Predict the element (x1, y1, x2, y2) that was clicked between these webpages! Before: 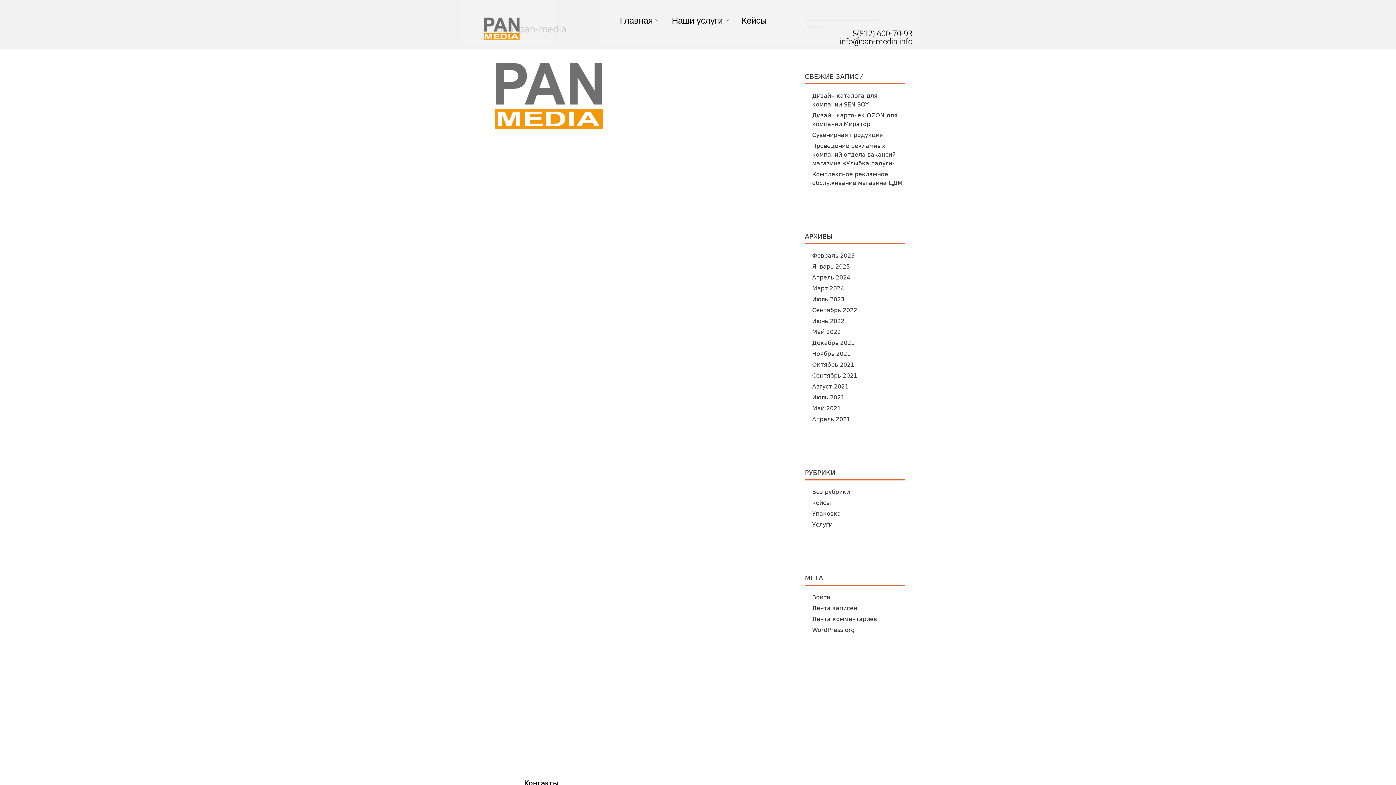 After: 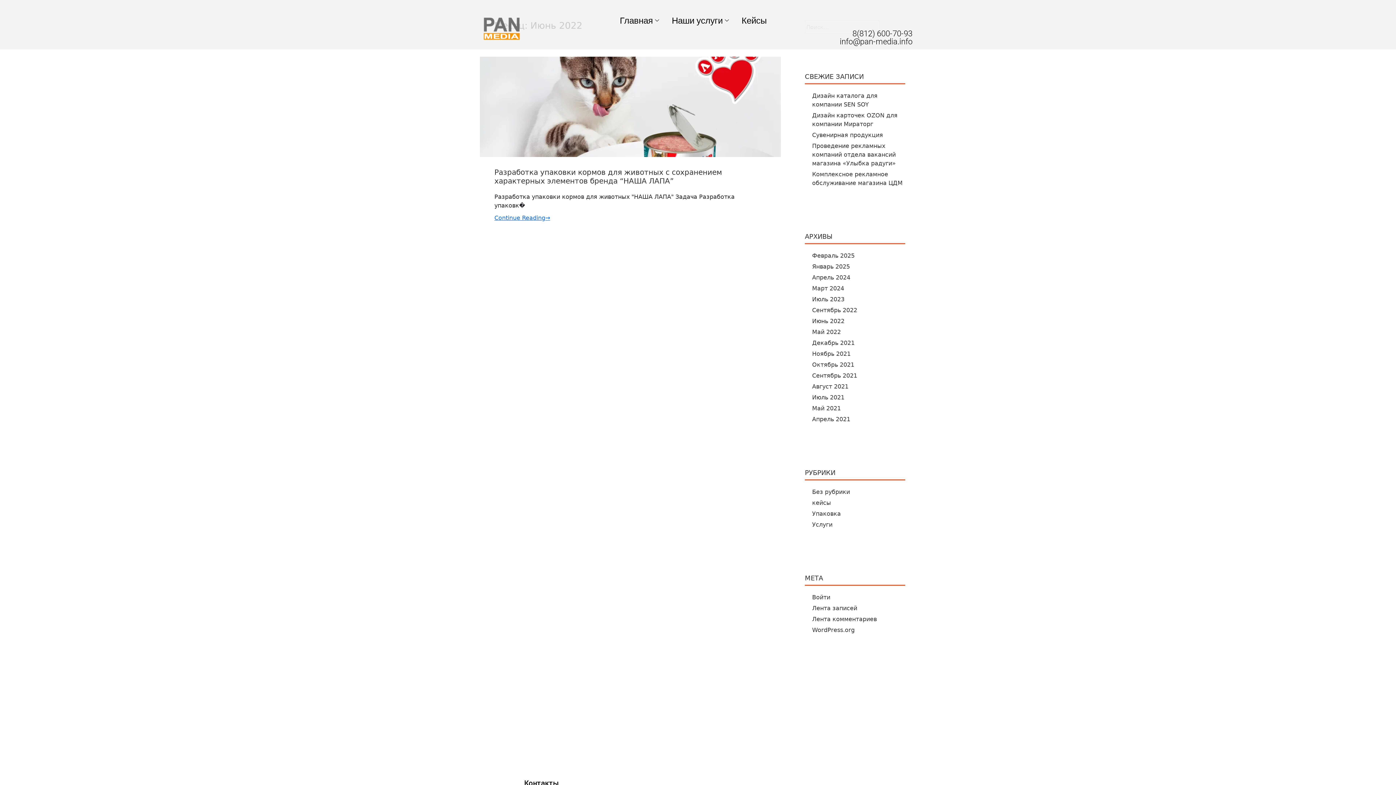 Action: label: Июнь 2022 bbox: (812, 317, 844, 324)